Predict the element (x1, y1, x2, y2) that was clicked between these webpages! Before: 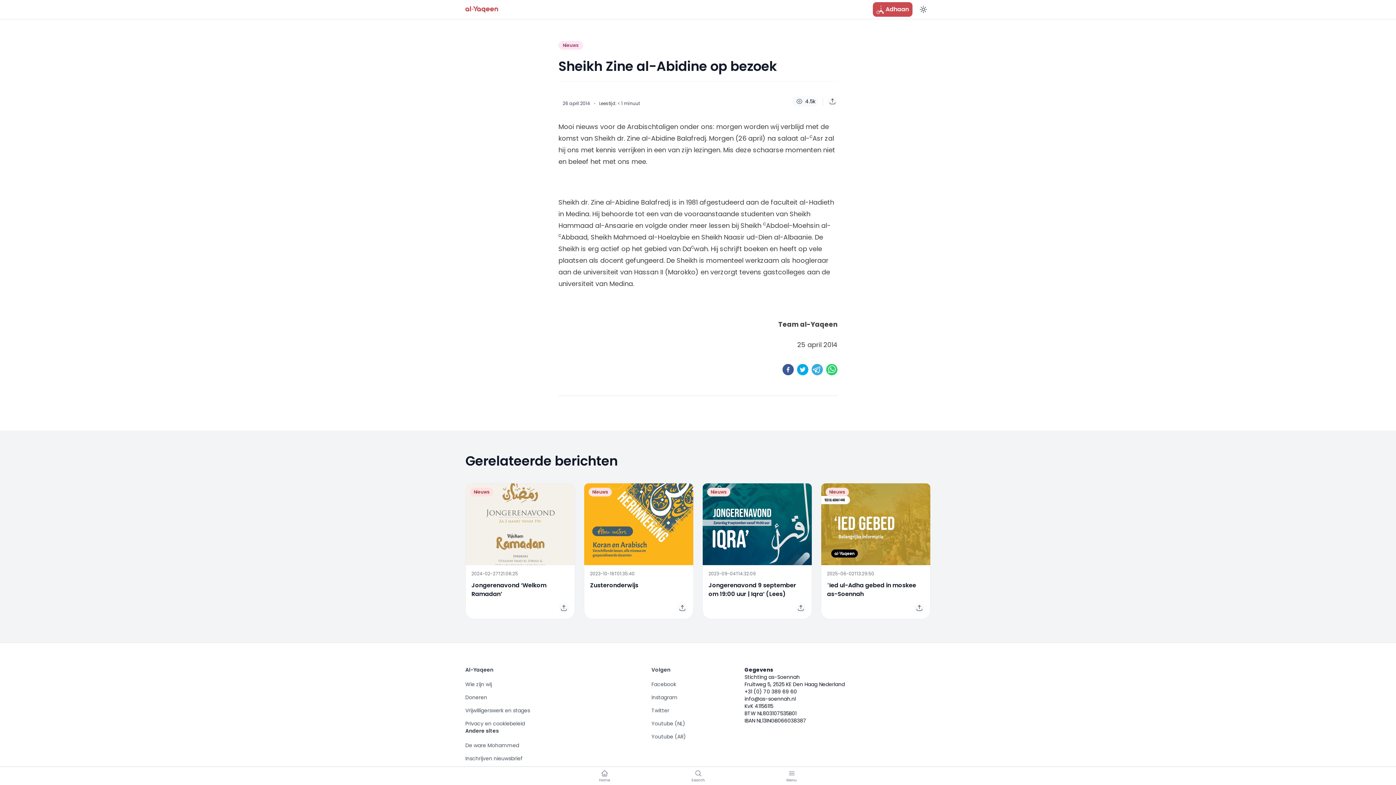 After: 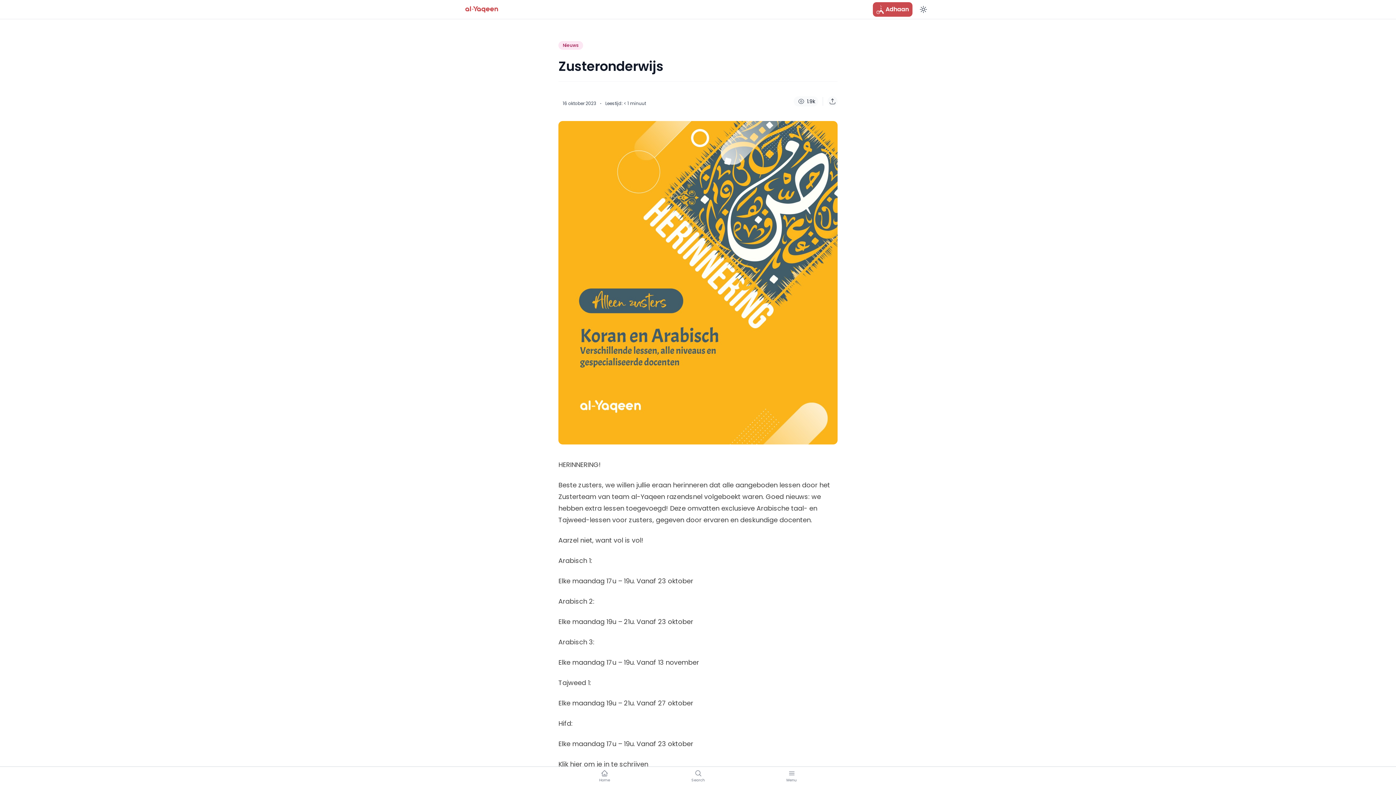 Action: bbox: (584, 483, 693, 565)